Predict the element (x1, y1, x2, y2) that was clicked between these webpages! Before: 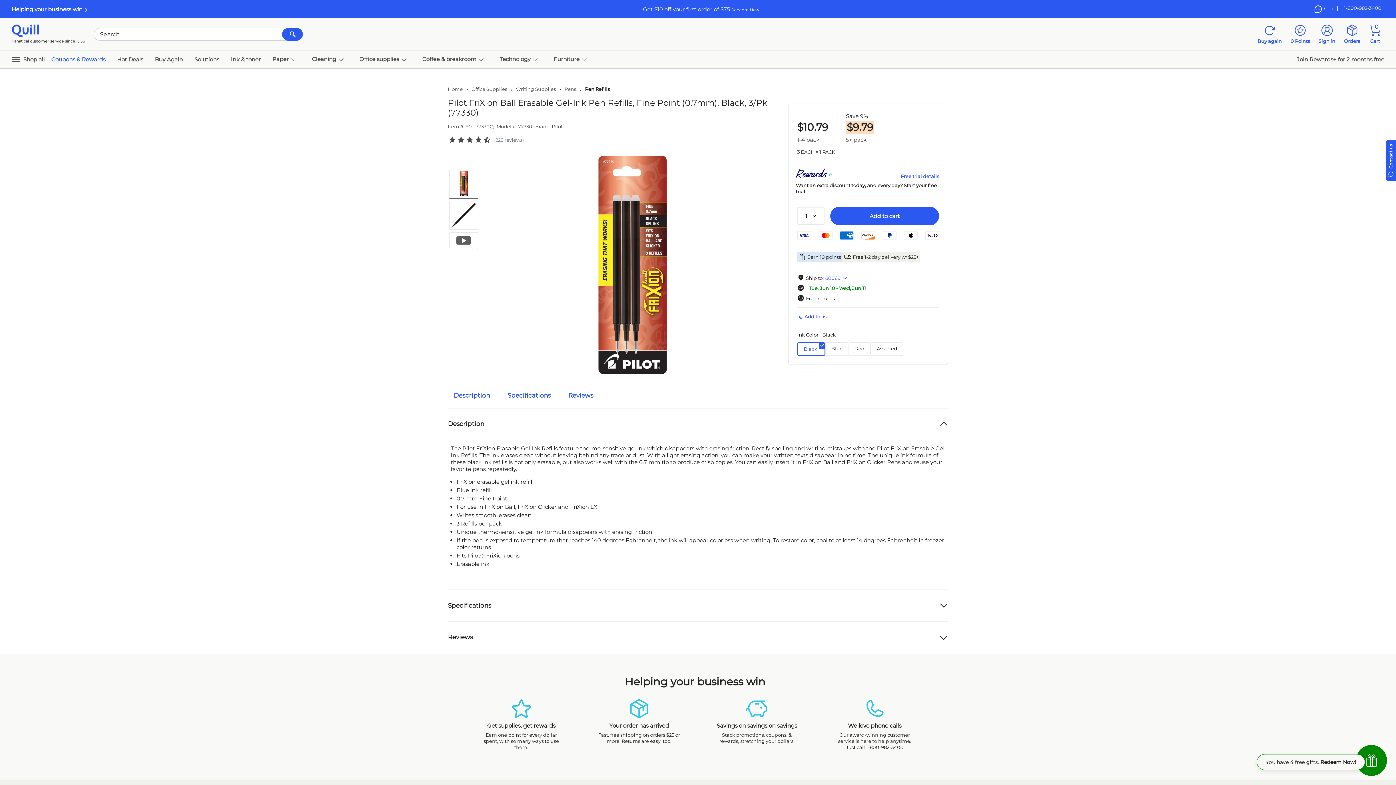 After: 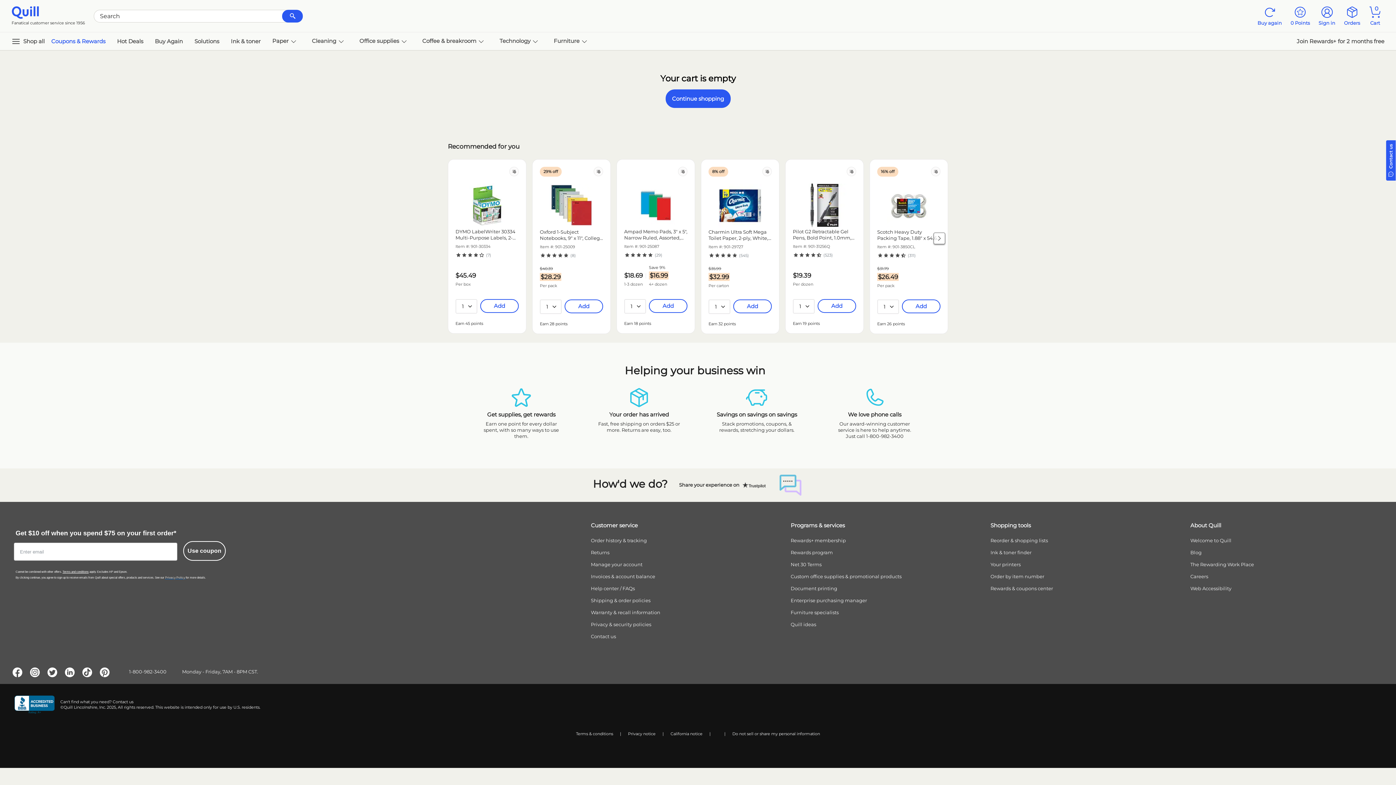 Action: label: 0
Cart bbox: (1369, 24, 1381, 44)